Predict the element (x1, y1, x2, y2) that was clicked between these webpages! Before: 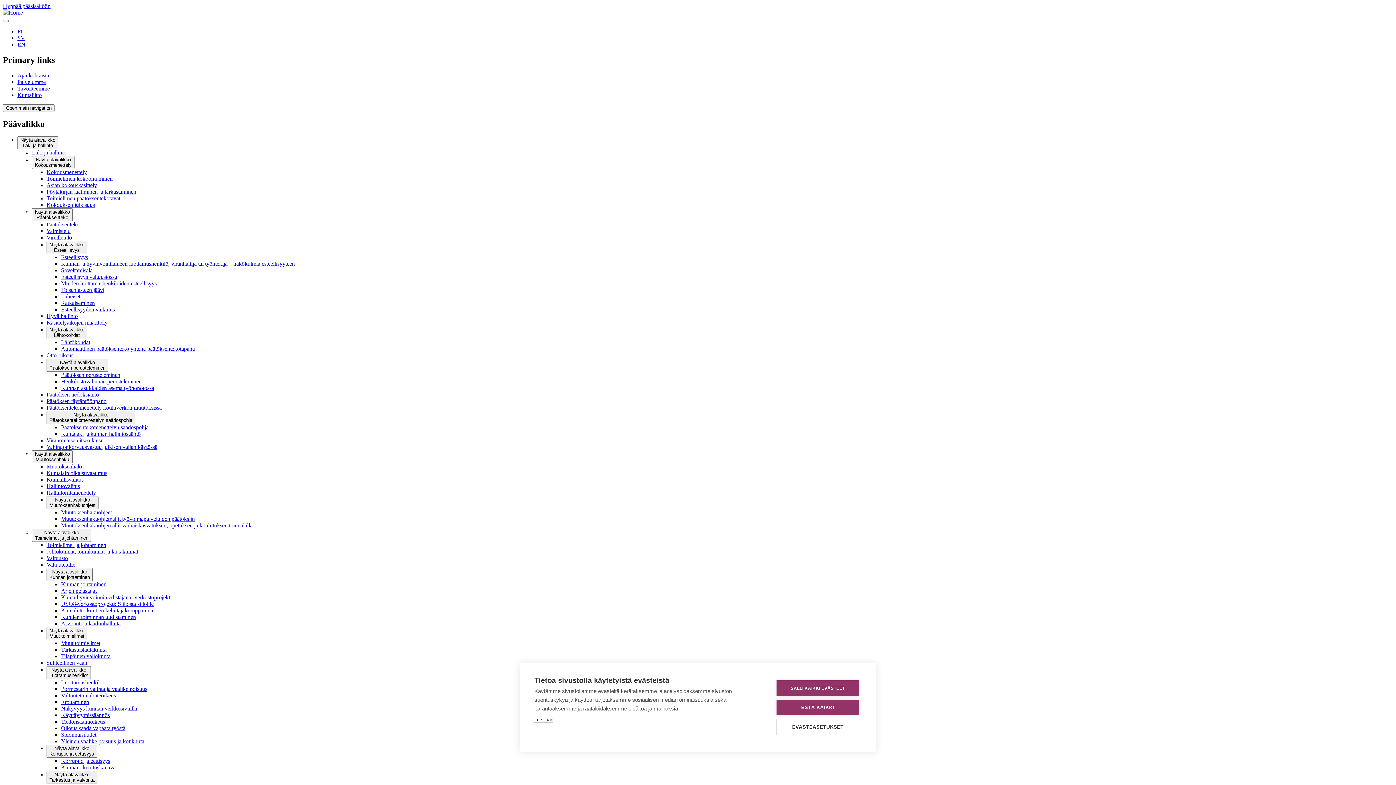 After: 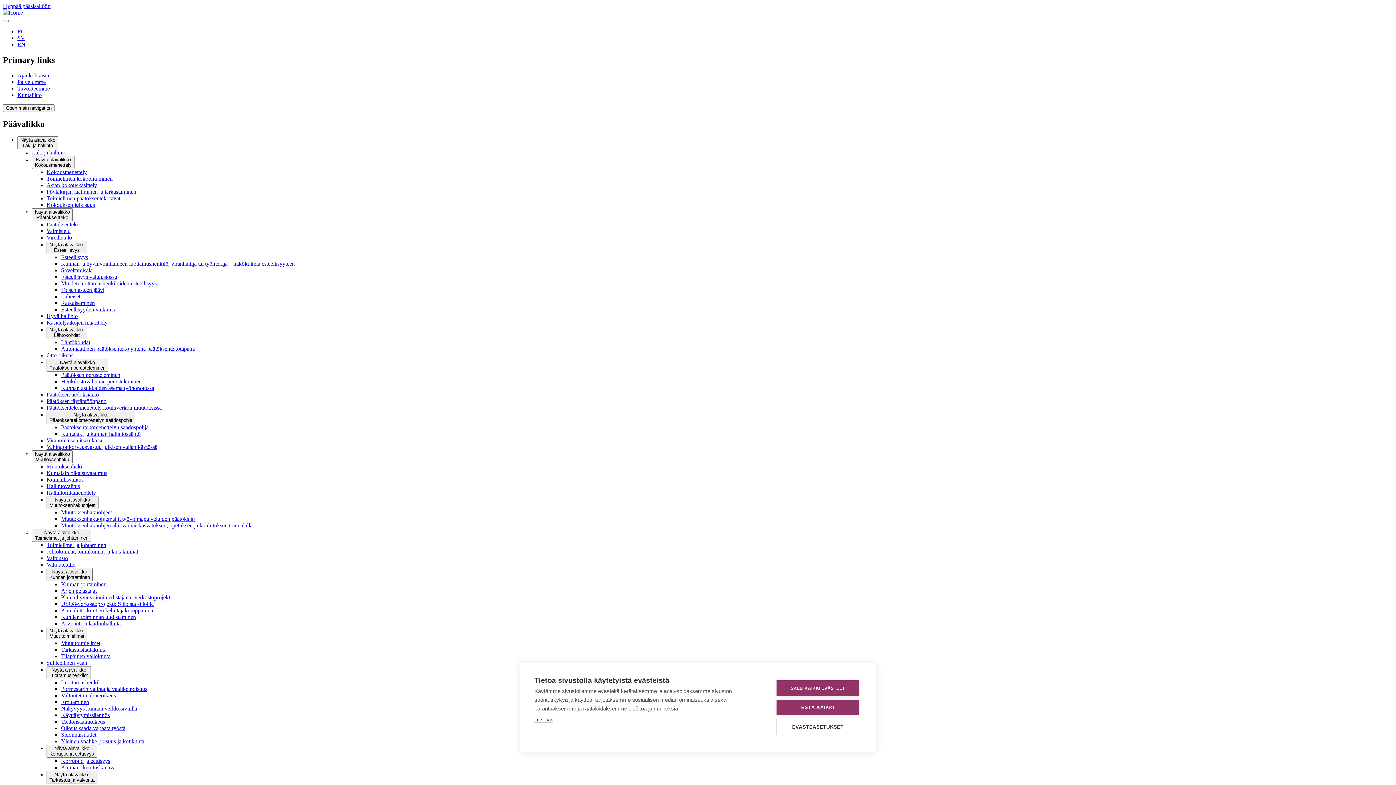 Action: label: Suhteellinen vaali bbox: (46, 659, 87, 666)